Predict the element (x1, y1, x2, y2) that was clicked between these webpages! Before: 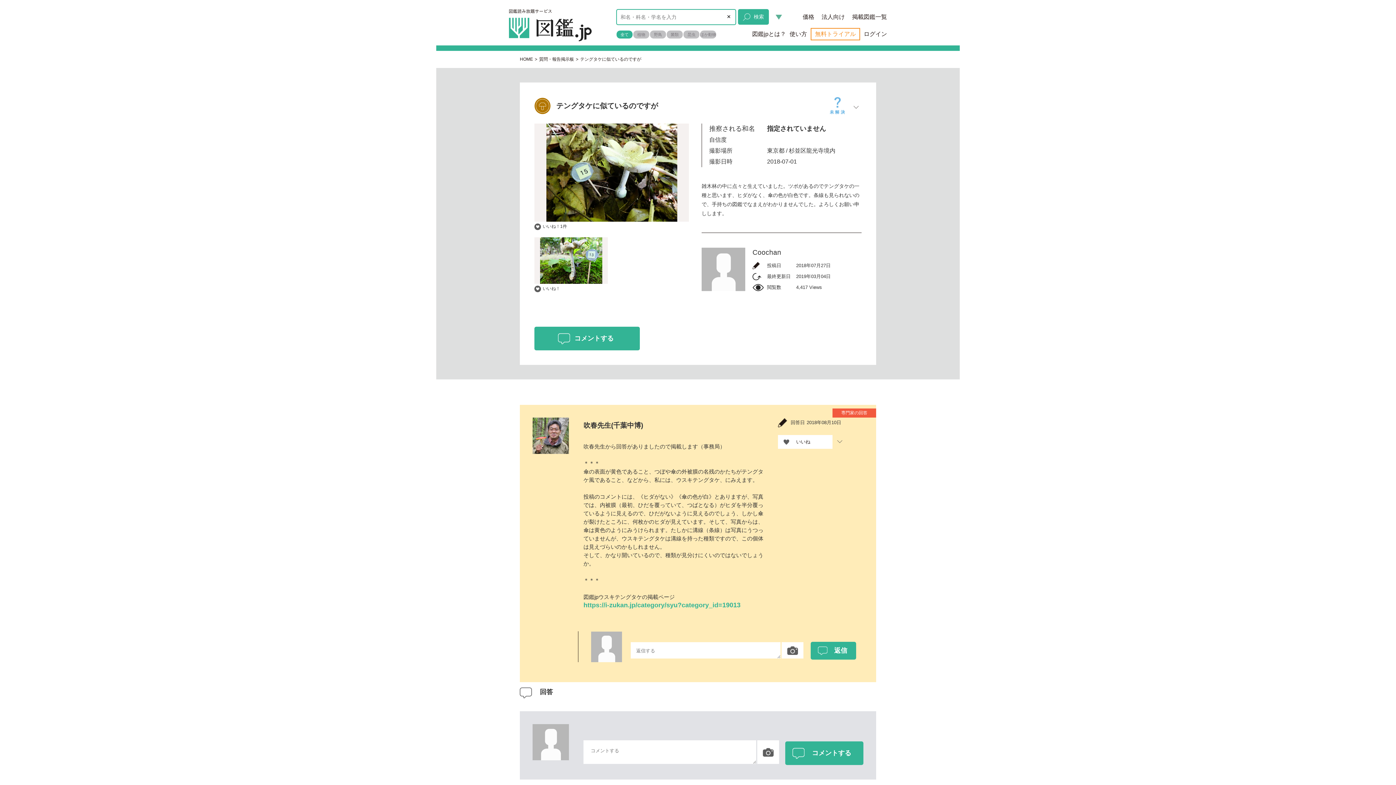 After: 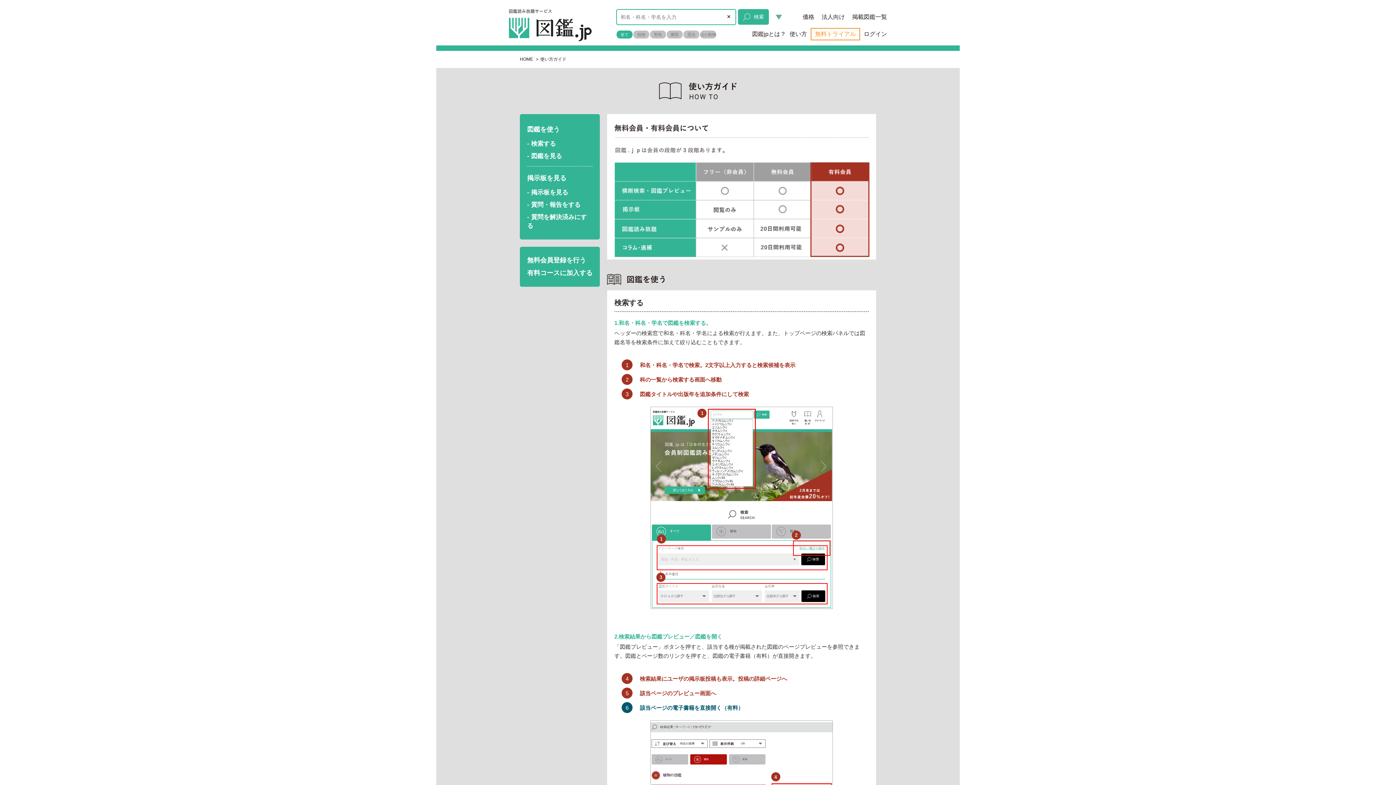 Action: label: 使い方 bbox: (789, 29, 807, 38)